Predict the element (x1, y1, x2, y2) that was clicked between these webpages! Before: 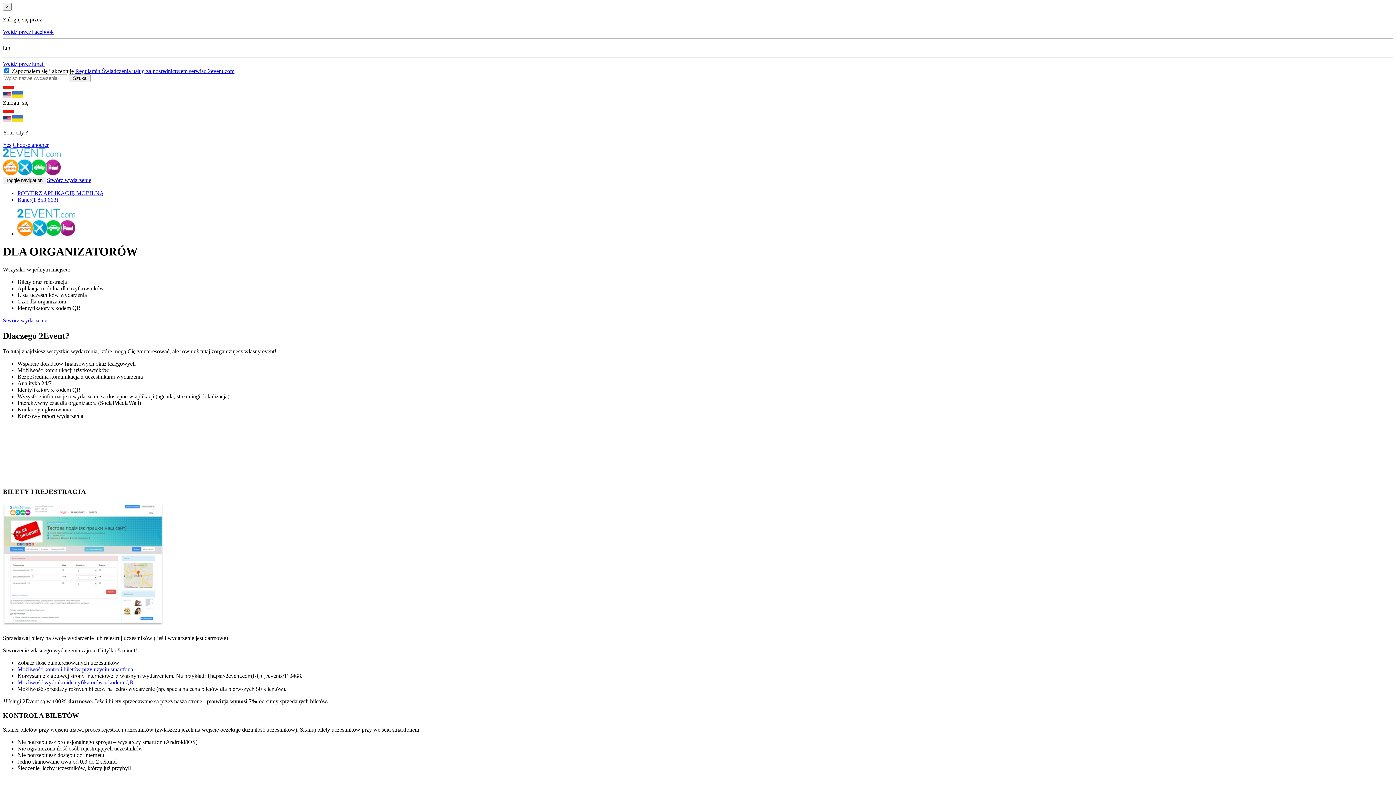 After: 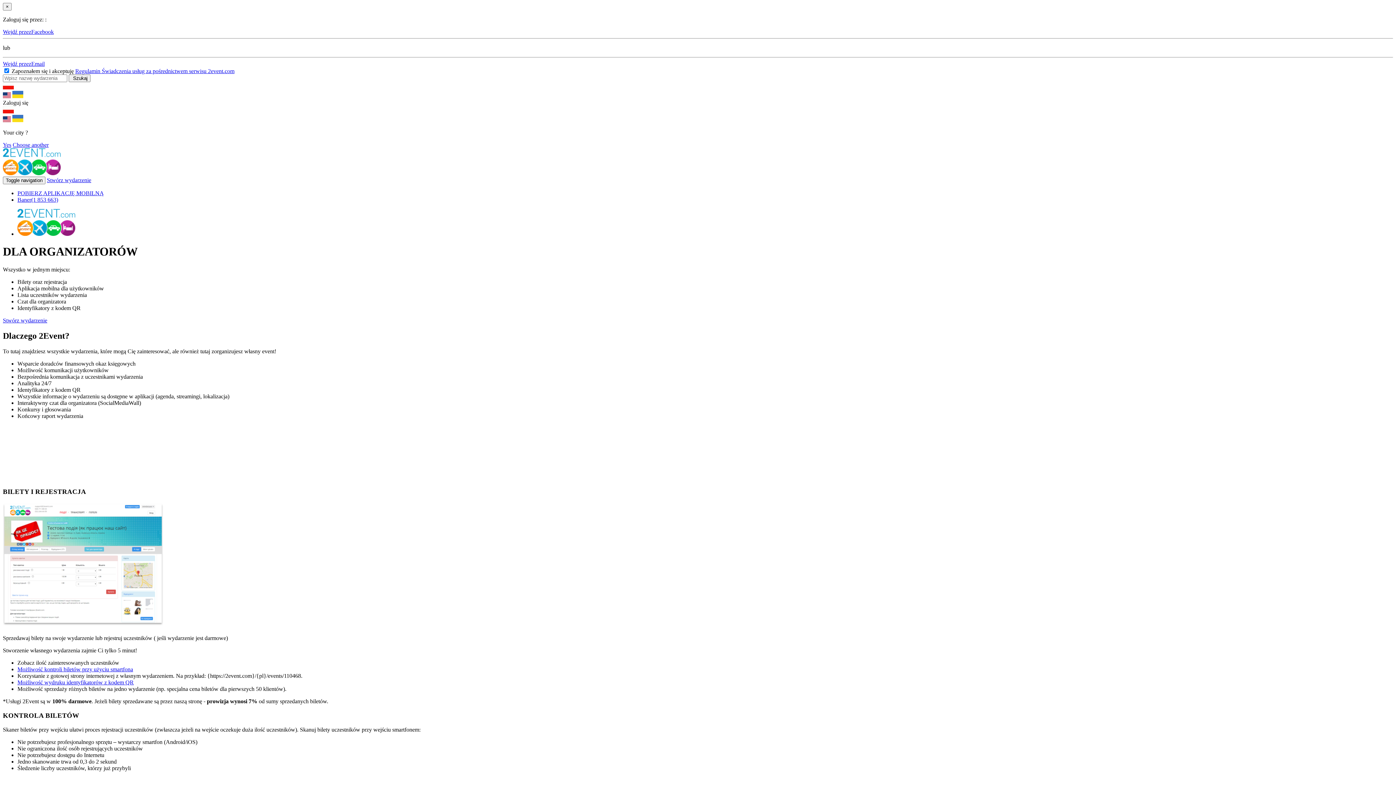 Action: label: Zaloguj się bbox: (2, 99, 28, 105)